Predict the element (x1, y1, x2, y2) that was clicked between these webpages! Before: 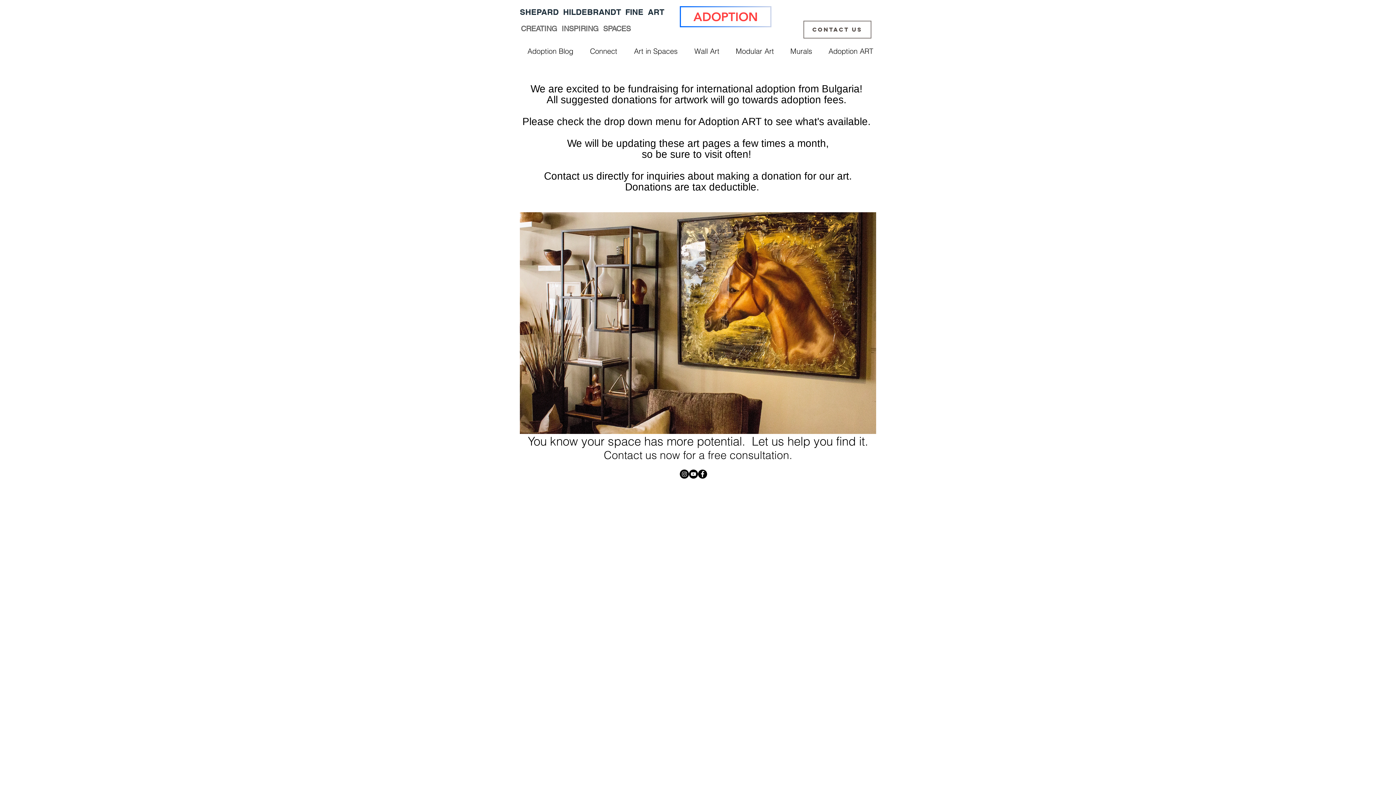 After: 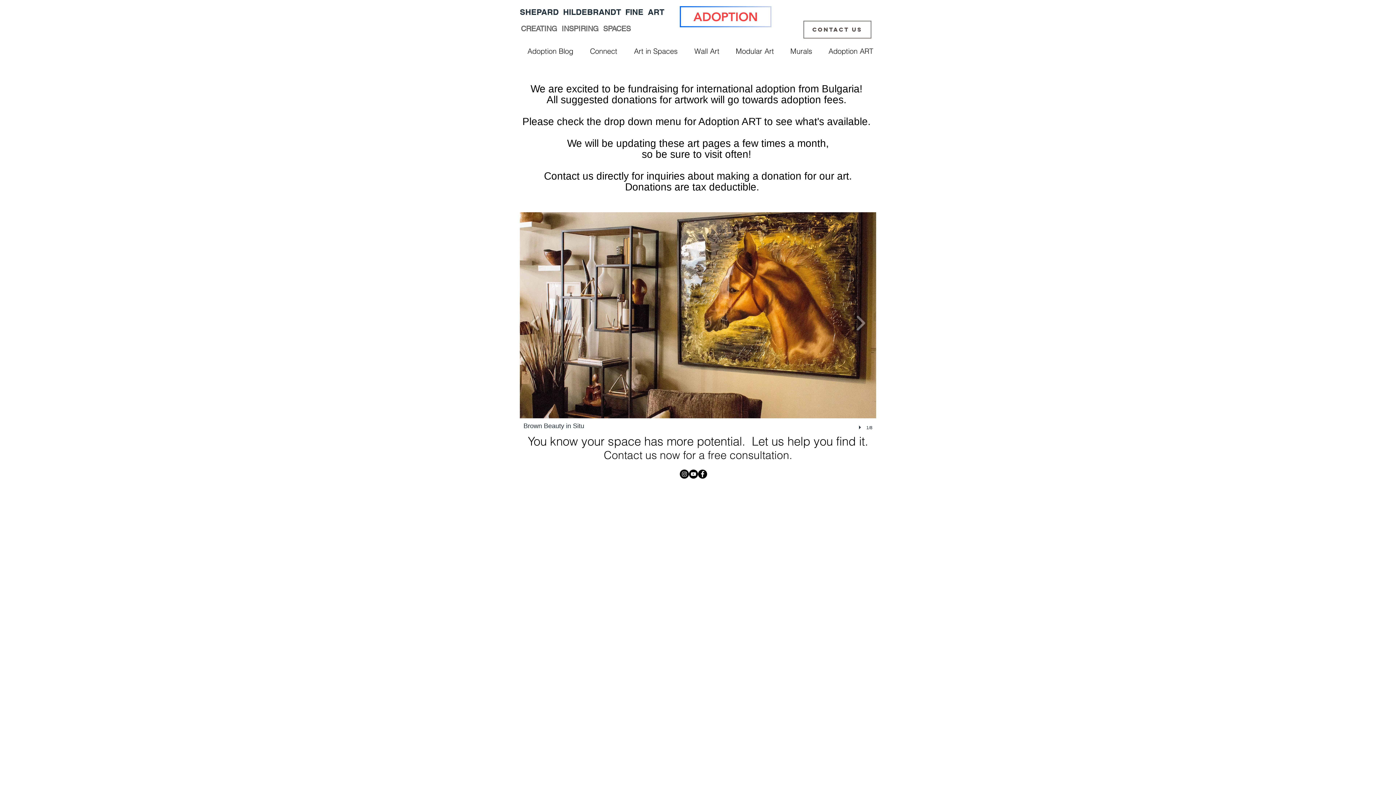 Action: bbox: (857, 425, 864, 430) label: play